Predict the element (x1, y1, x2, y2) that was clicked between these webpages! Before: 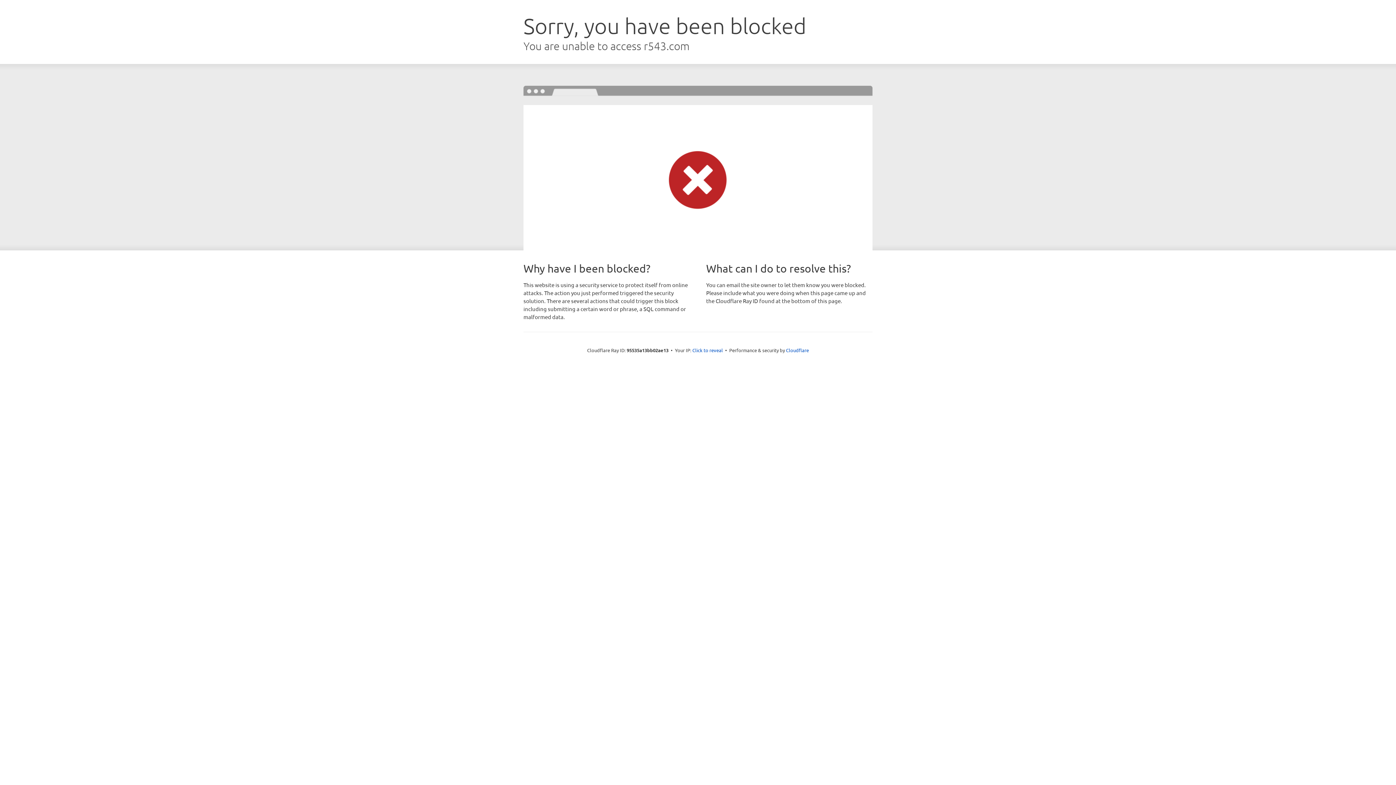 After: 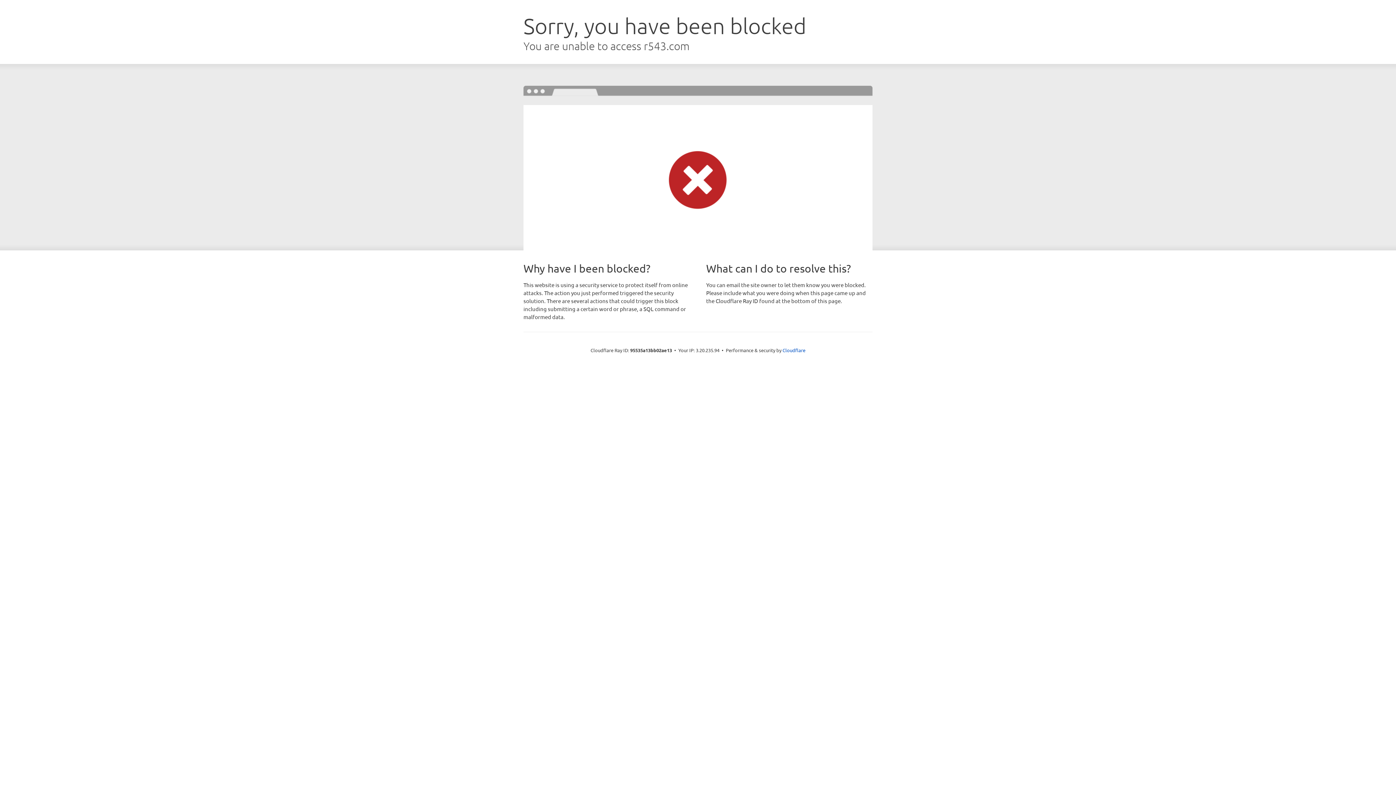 Action: label: Click to reveal bbox: (692, 346, 723, 353)